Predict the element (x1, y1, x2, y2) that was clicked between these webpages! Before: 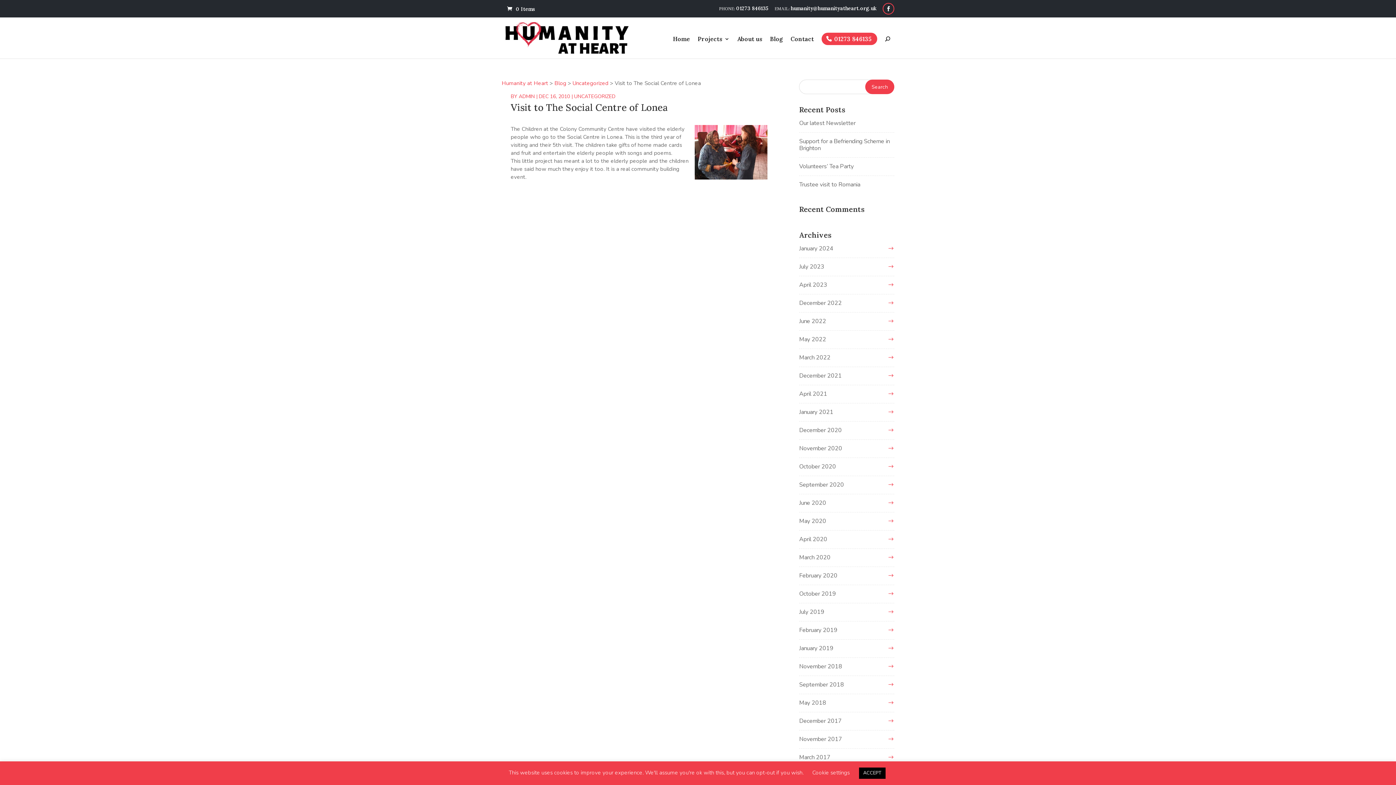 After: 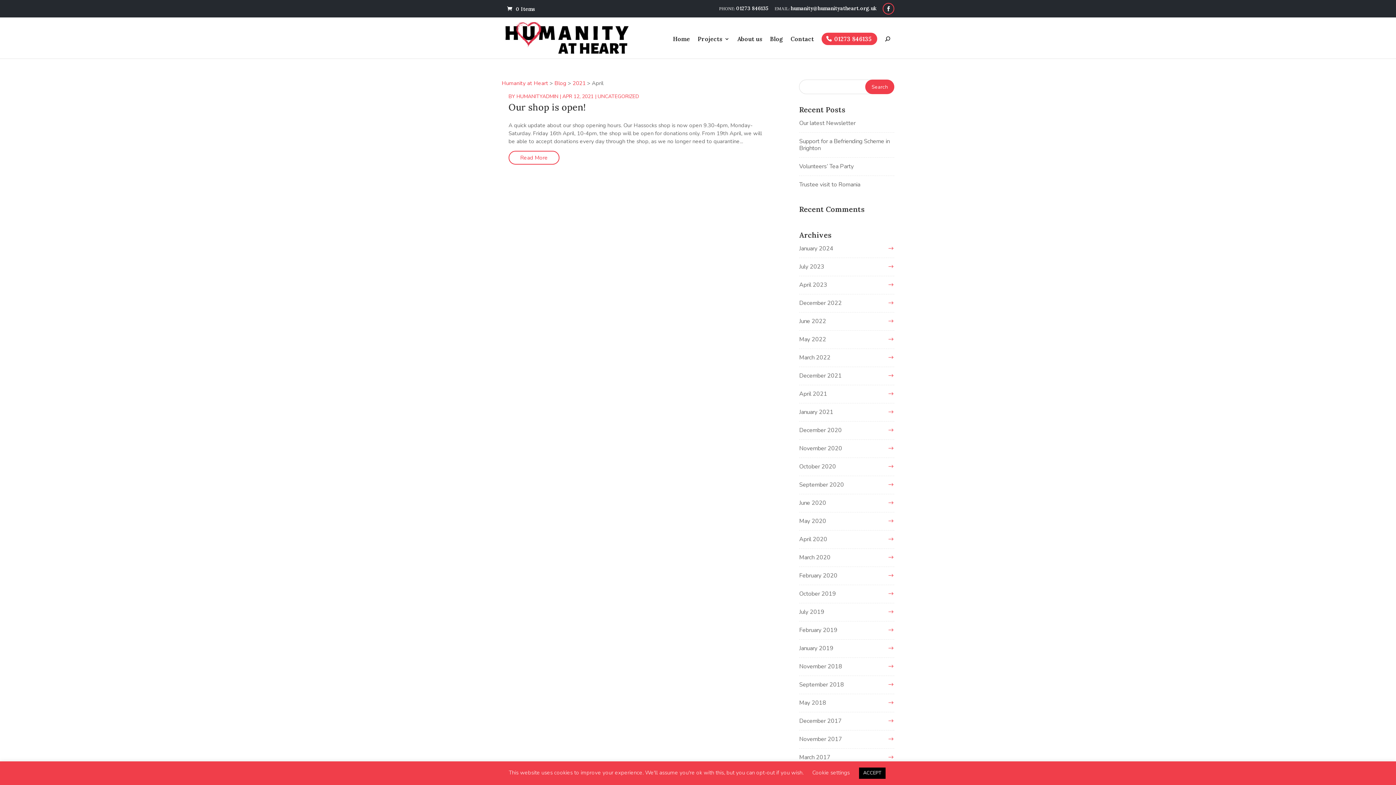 Action: bbox: (799, 390, 827, 398) label: April 2021